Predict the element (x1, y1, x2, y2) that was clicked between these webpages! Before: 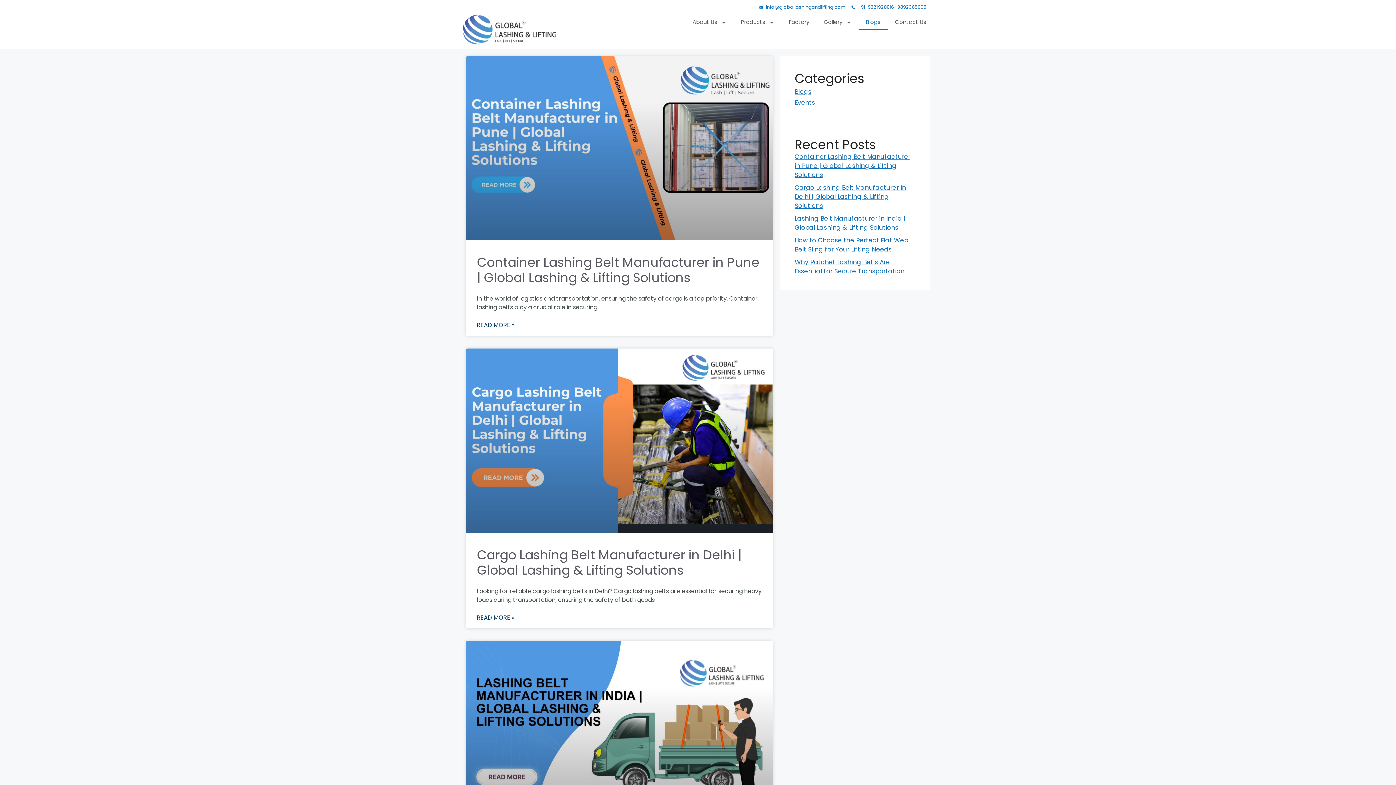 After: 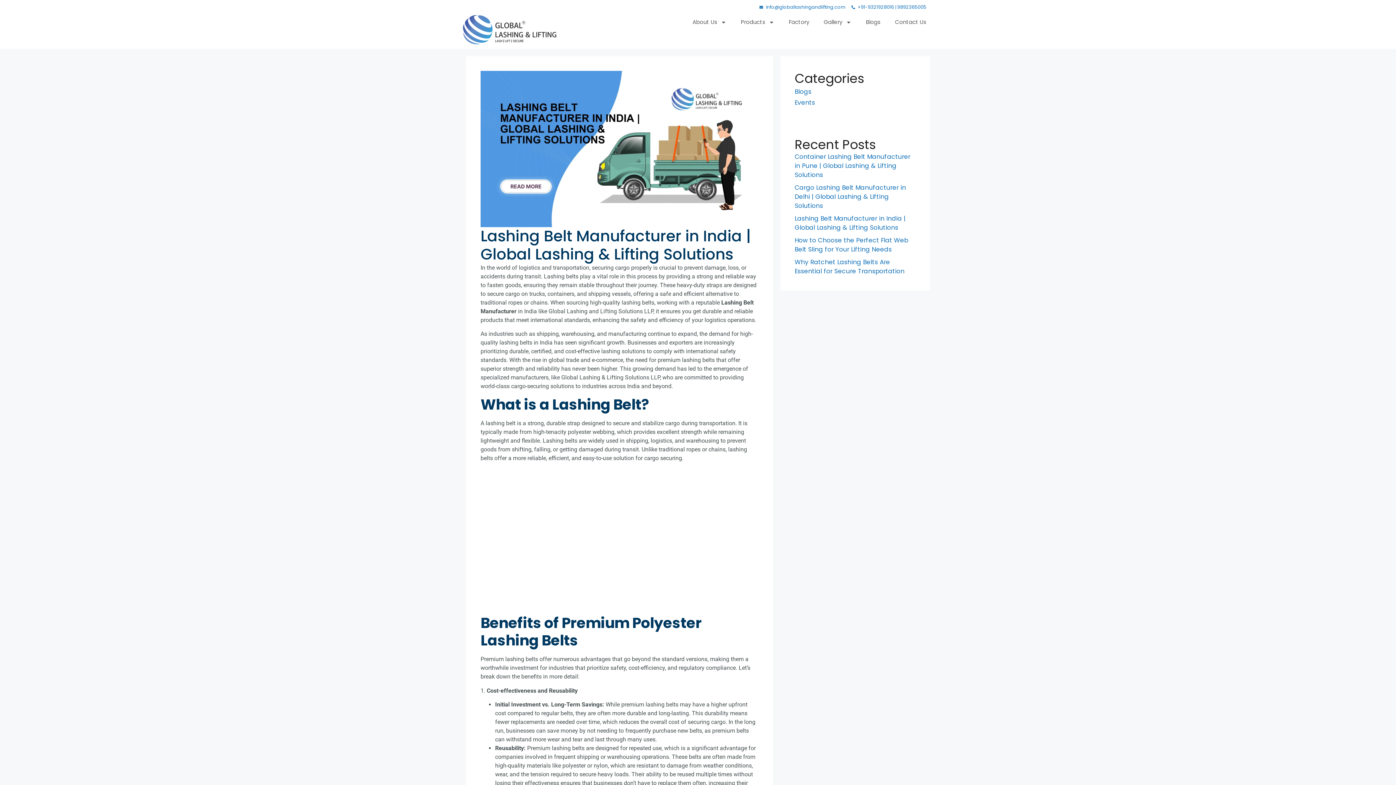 Action: bbox: (466, 641, 773, 825)